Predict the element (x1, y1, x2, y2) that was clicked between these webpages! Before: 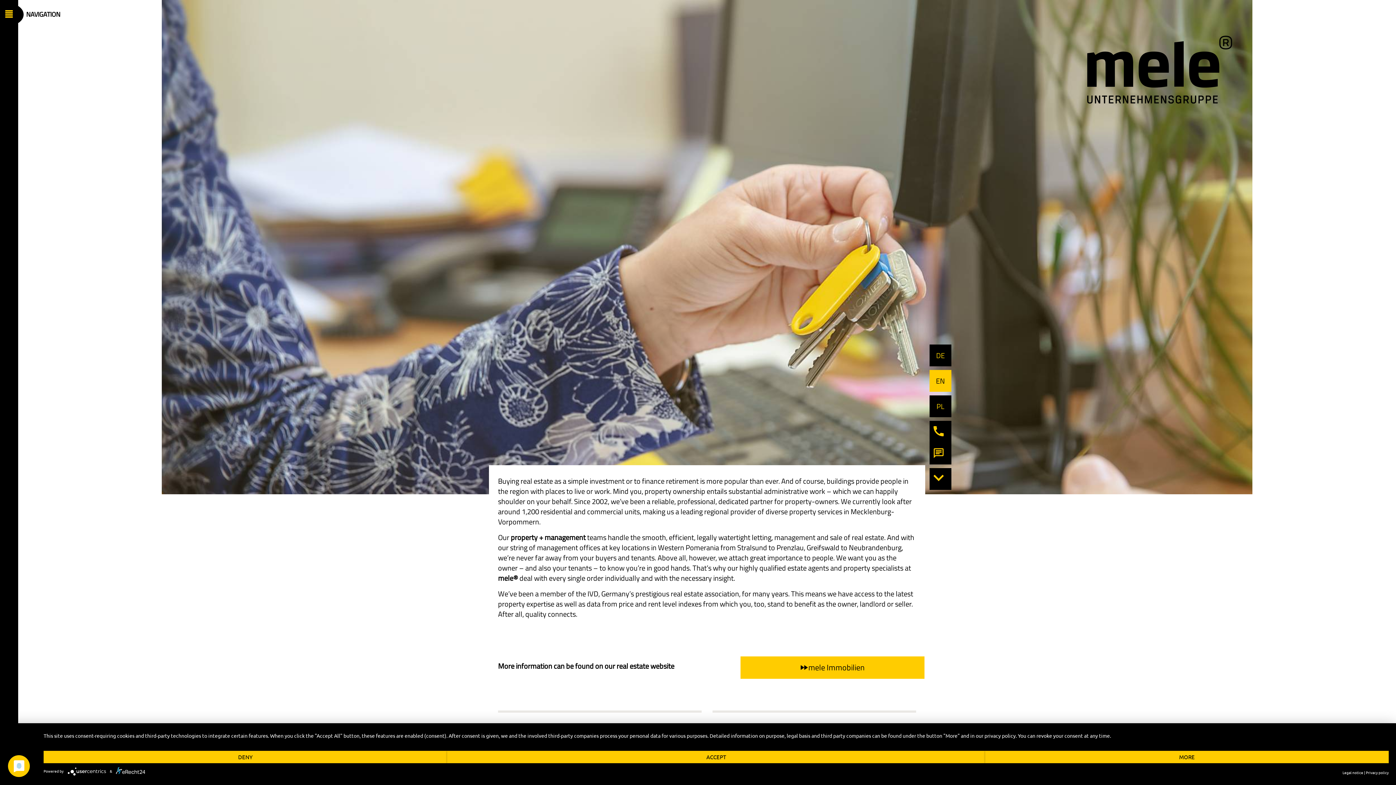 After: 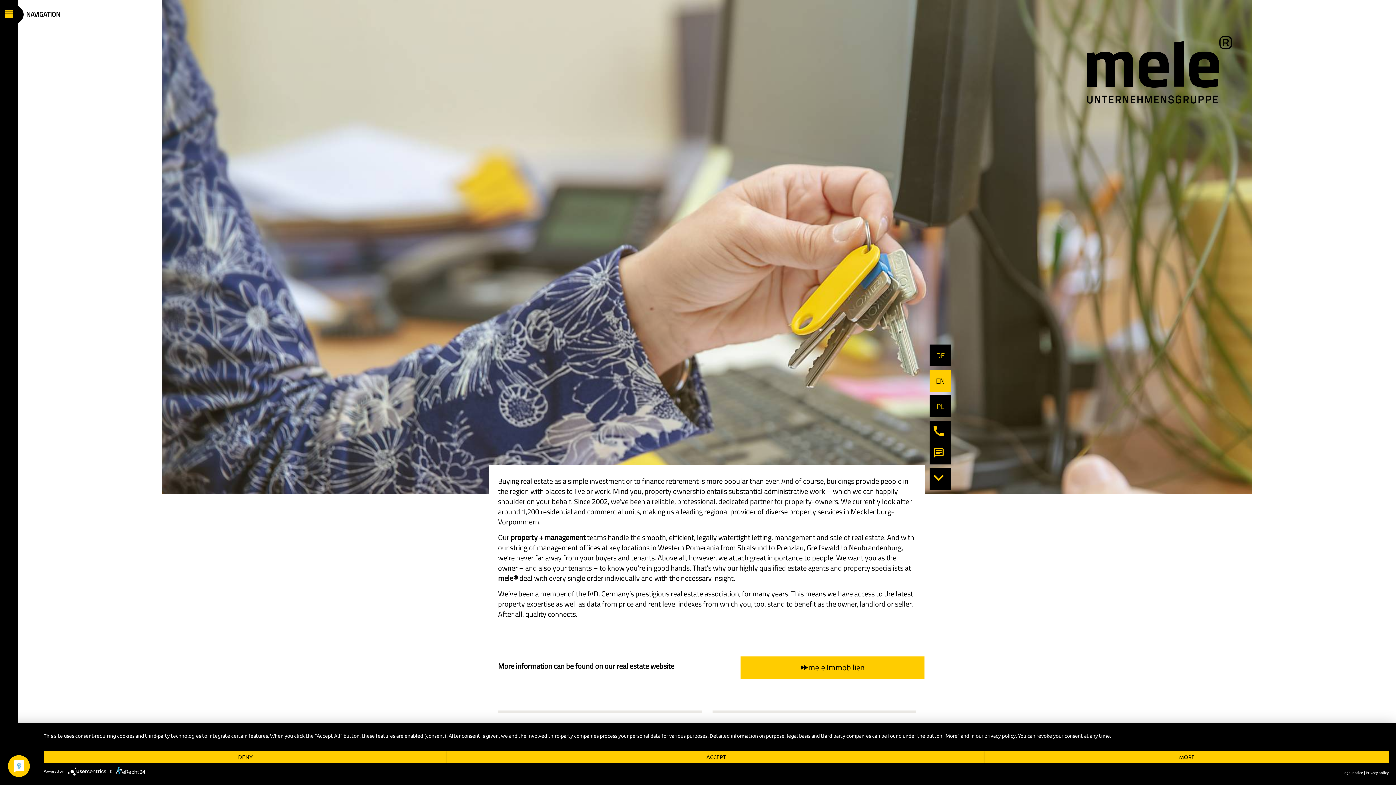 Action: label: EN bbox: (929, 370, 951, 392)